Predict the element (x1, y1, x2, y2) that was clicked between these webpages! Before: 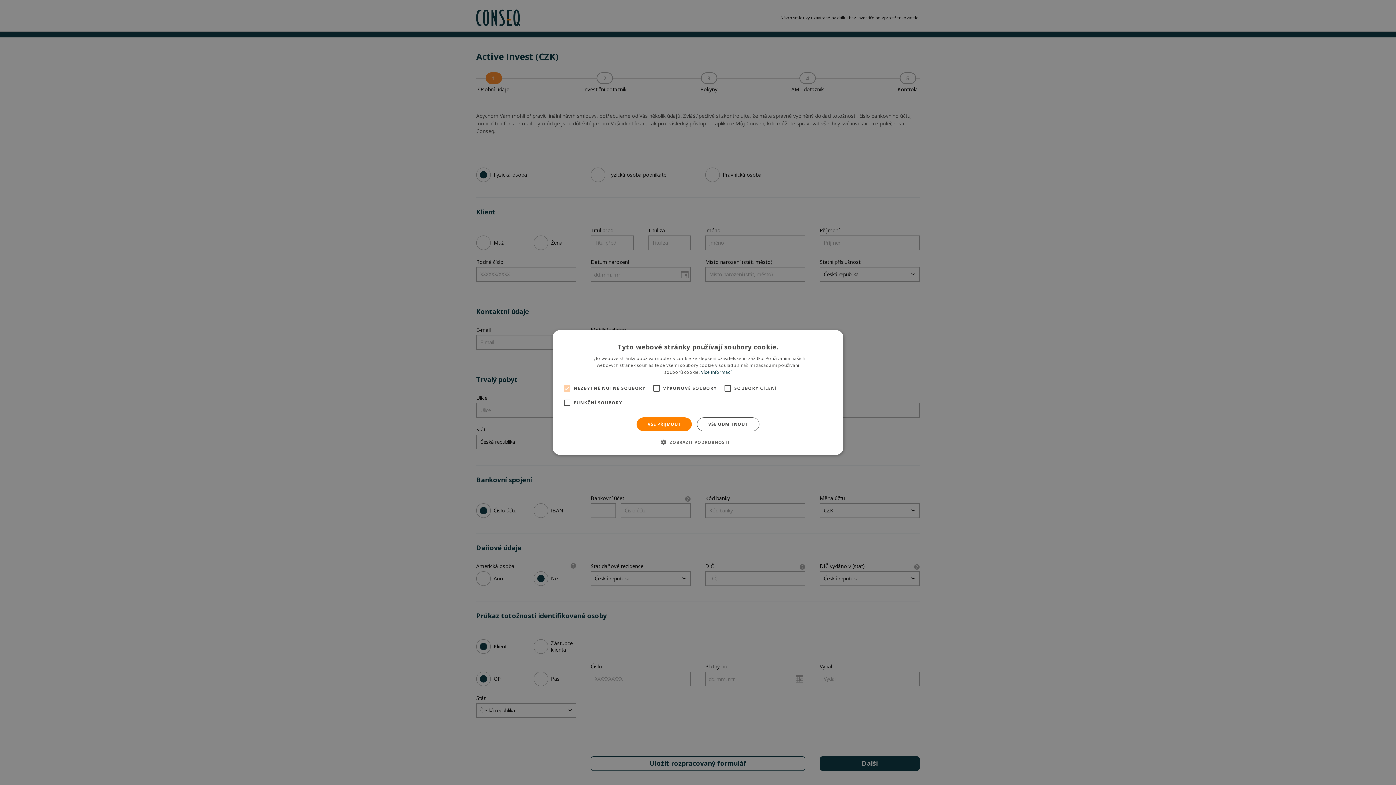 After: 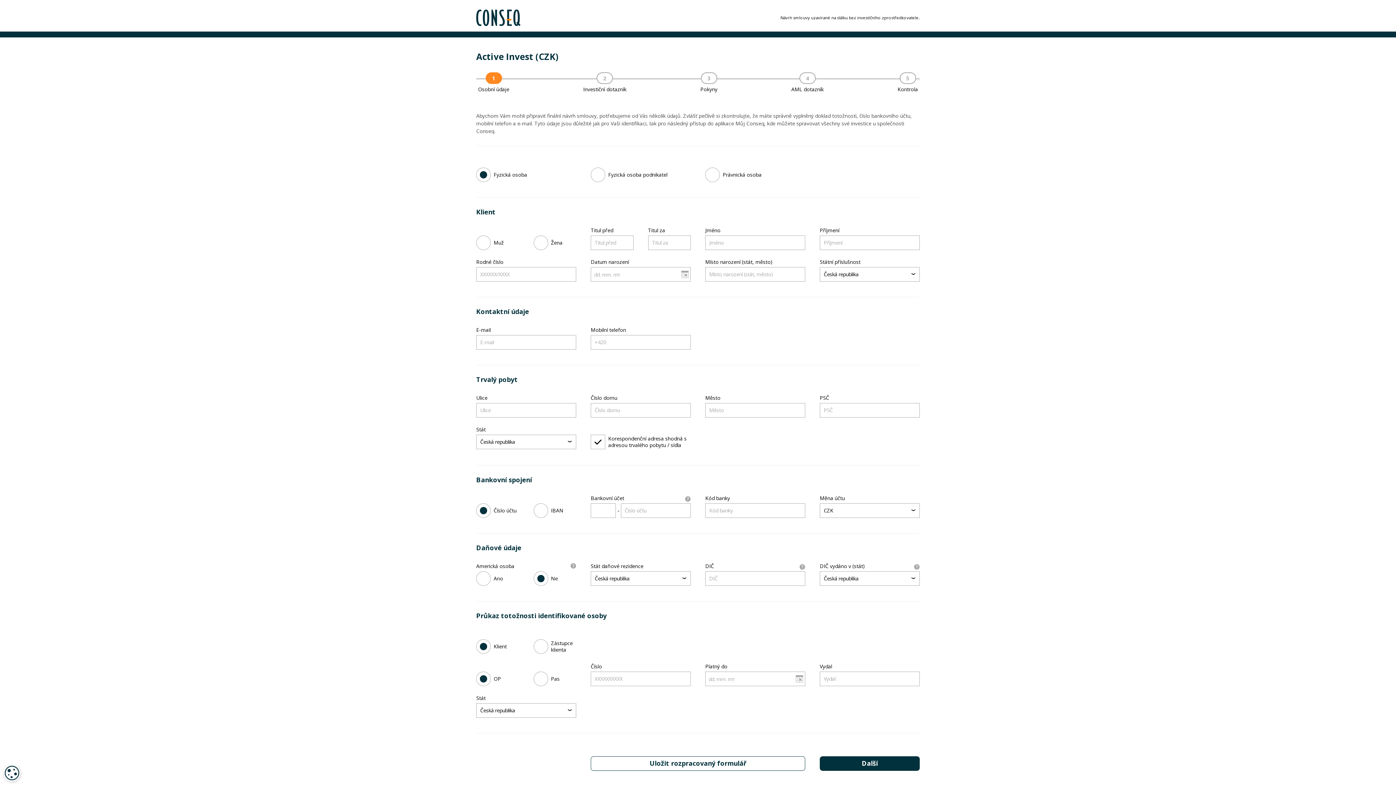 Action: bbox: (636, 417, 692, 431) label: VŠE PŘIJMOUT